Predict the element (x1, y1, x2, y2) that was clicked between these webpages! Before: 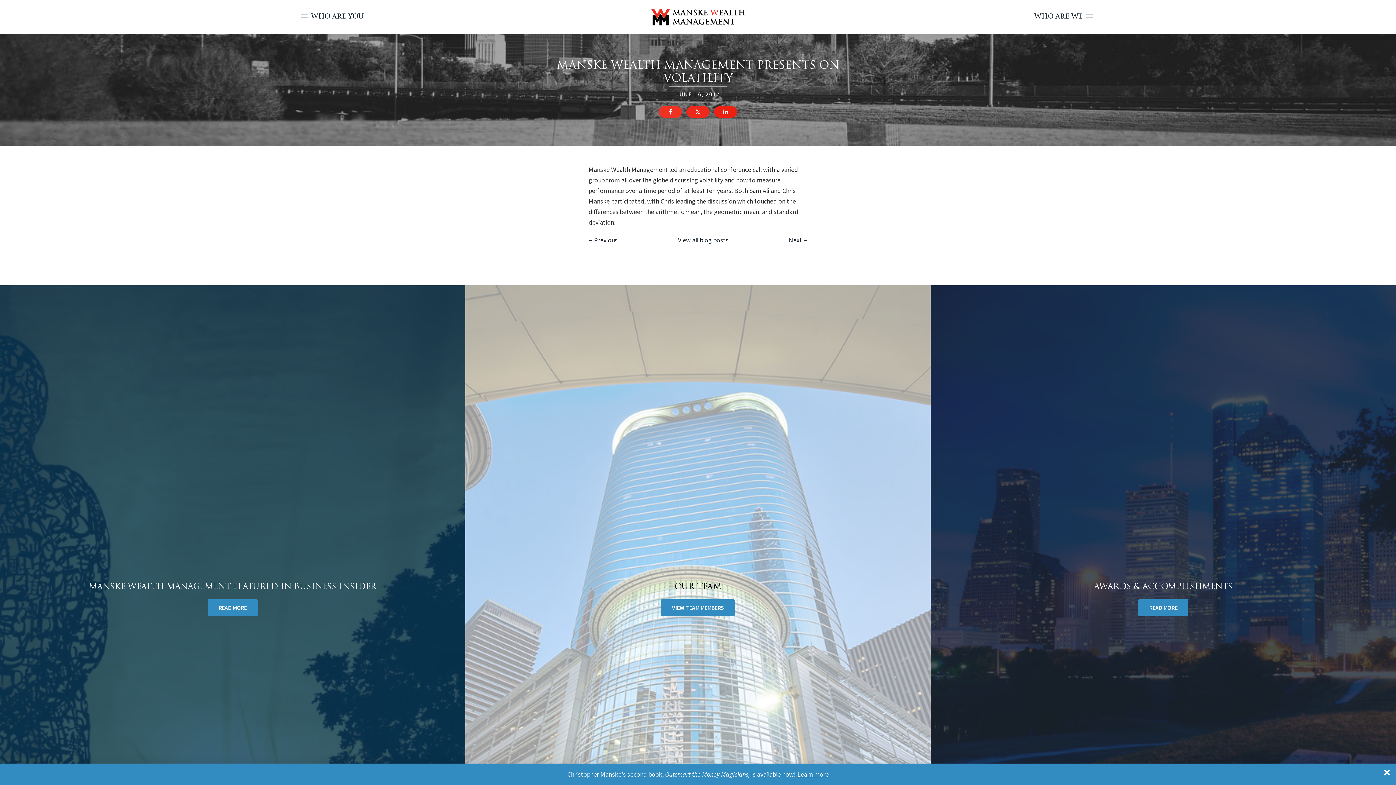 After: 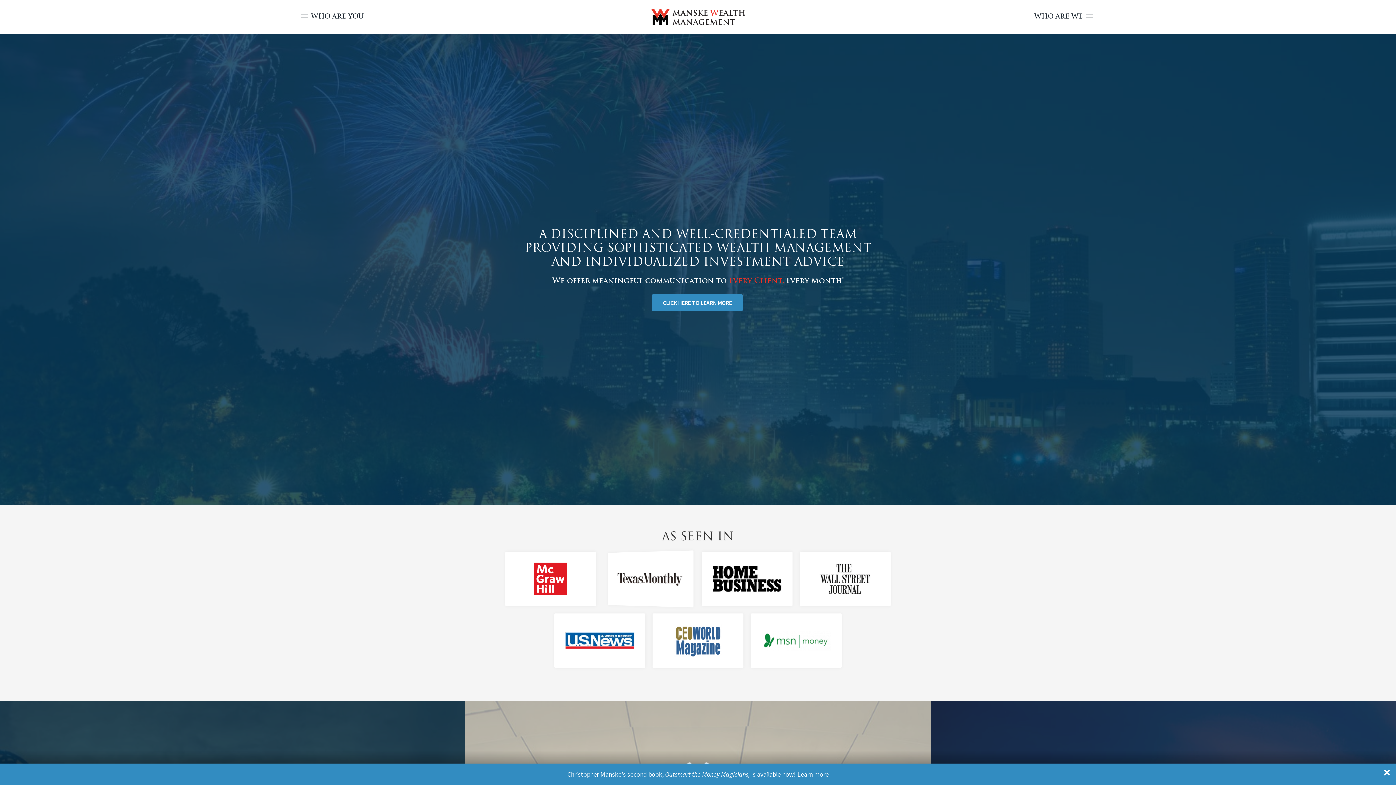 Action: bbox: (650, 0, 745, 34)